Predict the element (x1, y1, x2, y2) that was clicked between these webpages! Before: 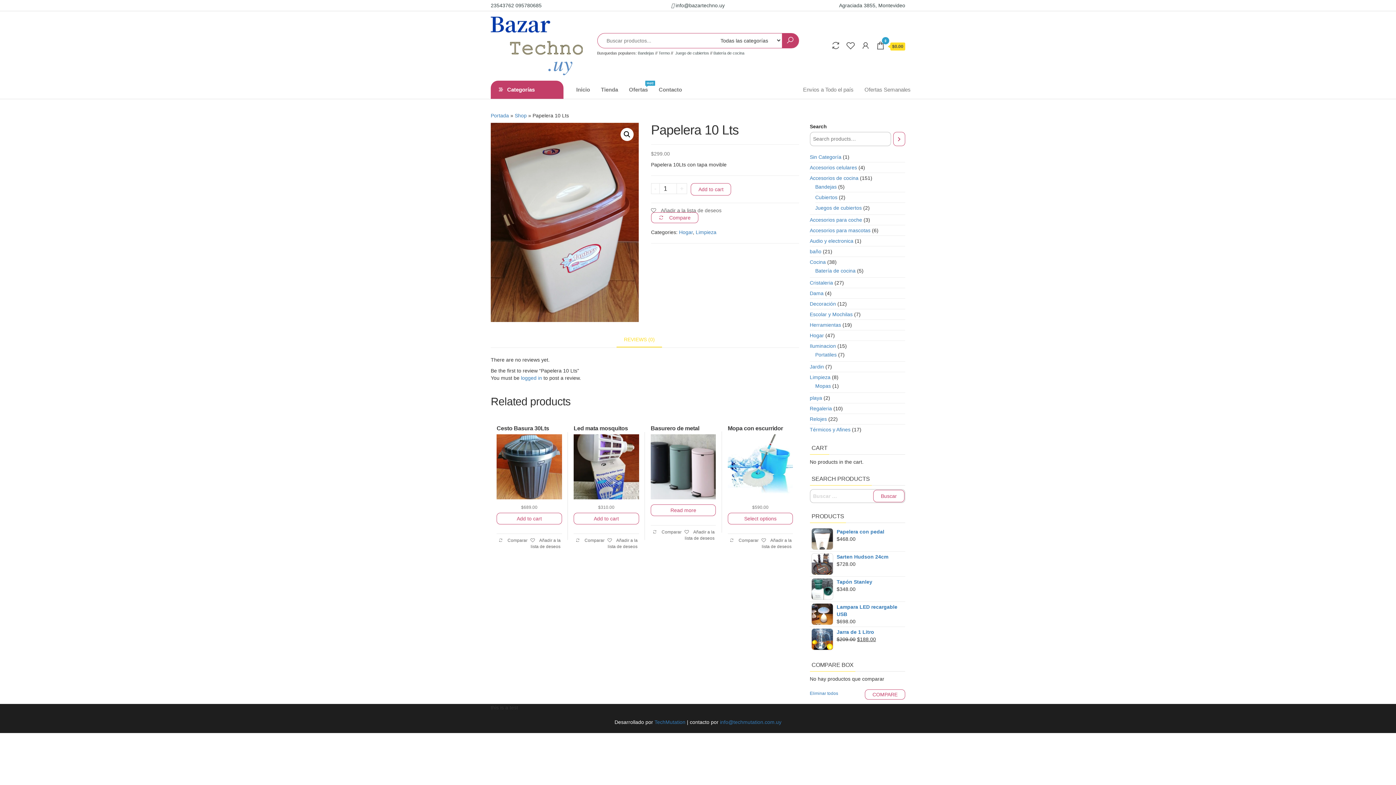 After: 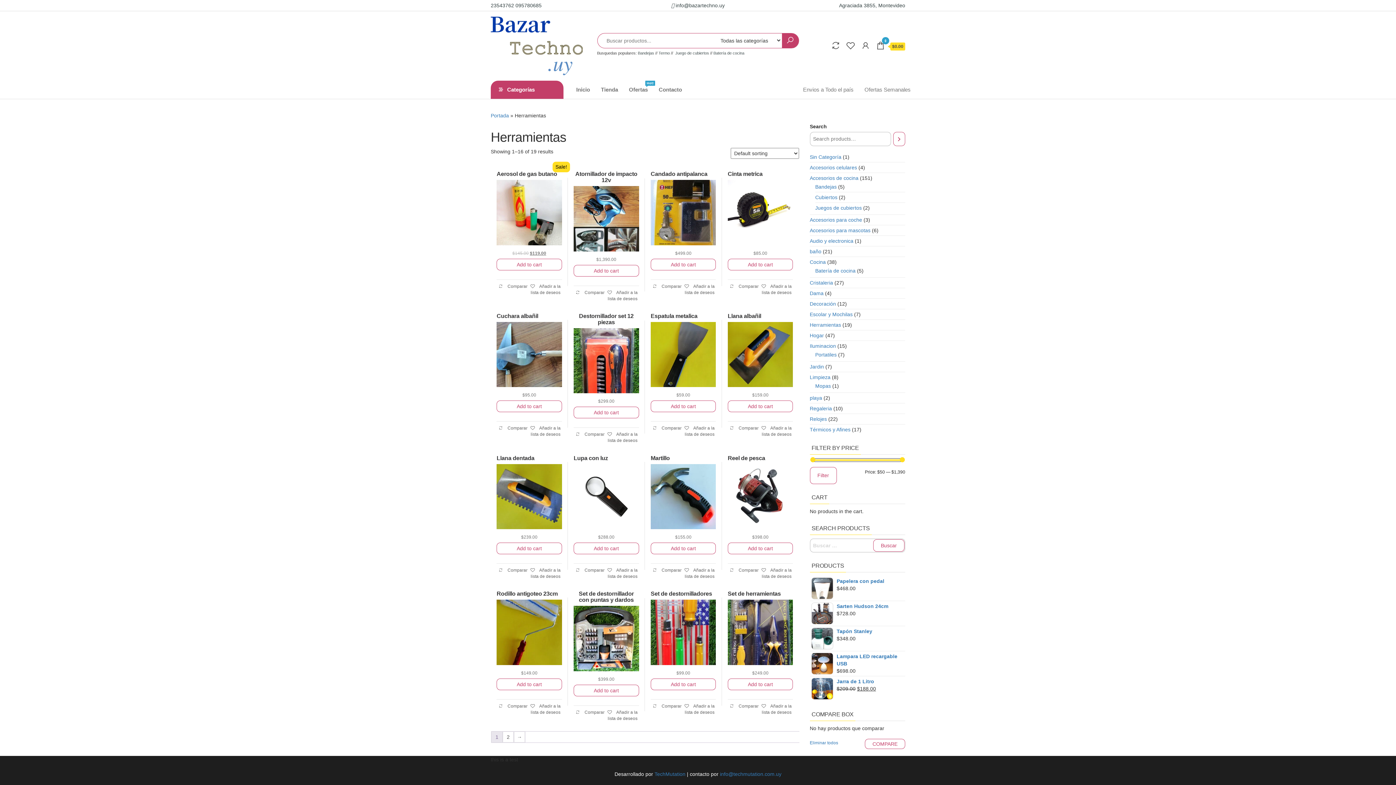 Action: label: Herramientas bbox: (810, 322, 841, 328)